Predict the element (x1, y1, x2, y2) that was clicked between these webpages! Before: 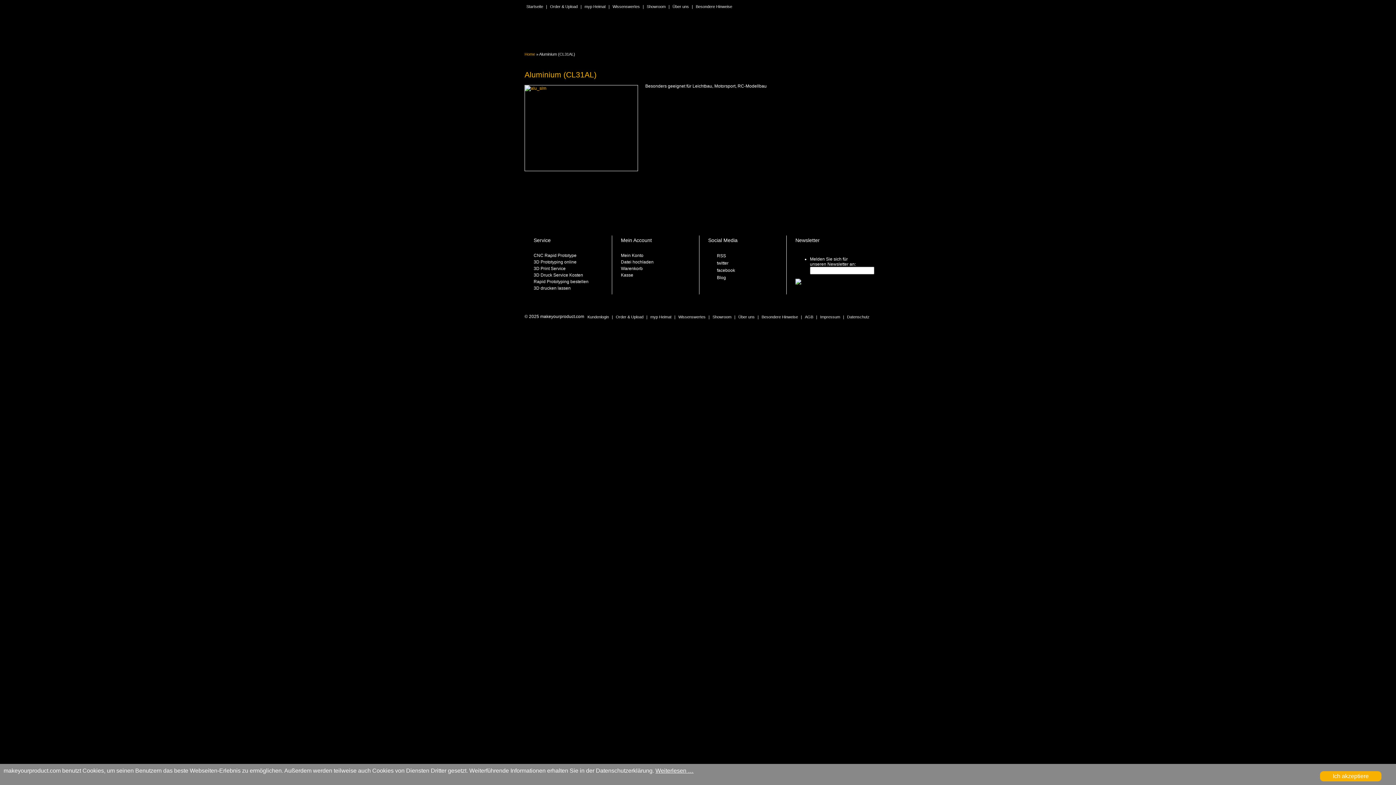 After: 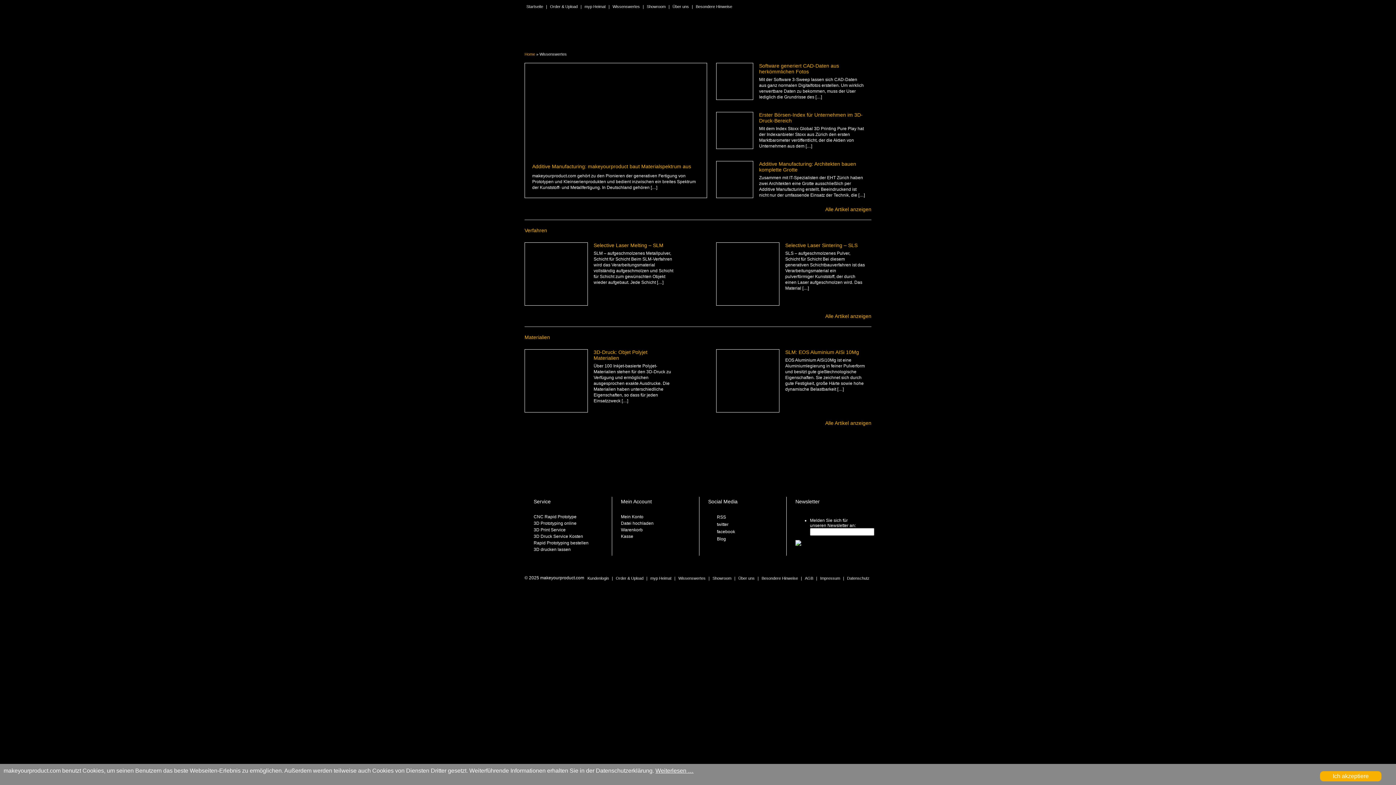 Action: label: Wissenswertes bbox: (676, 314, 707, 319)